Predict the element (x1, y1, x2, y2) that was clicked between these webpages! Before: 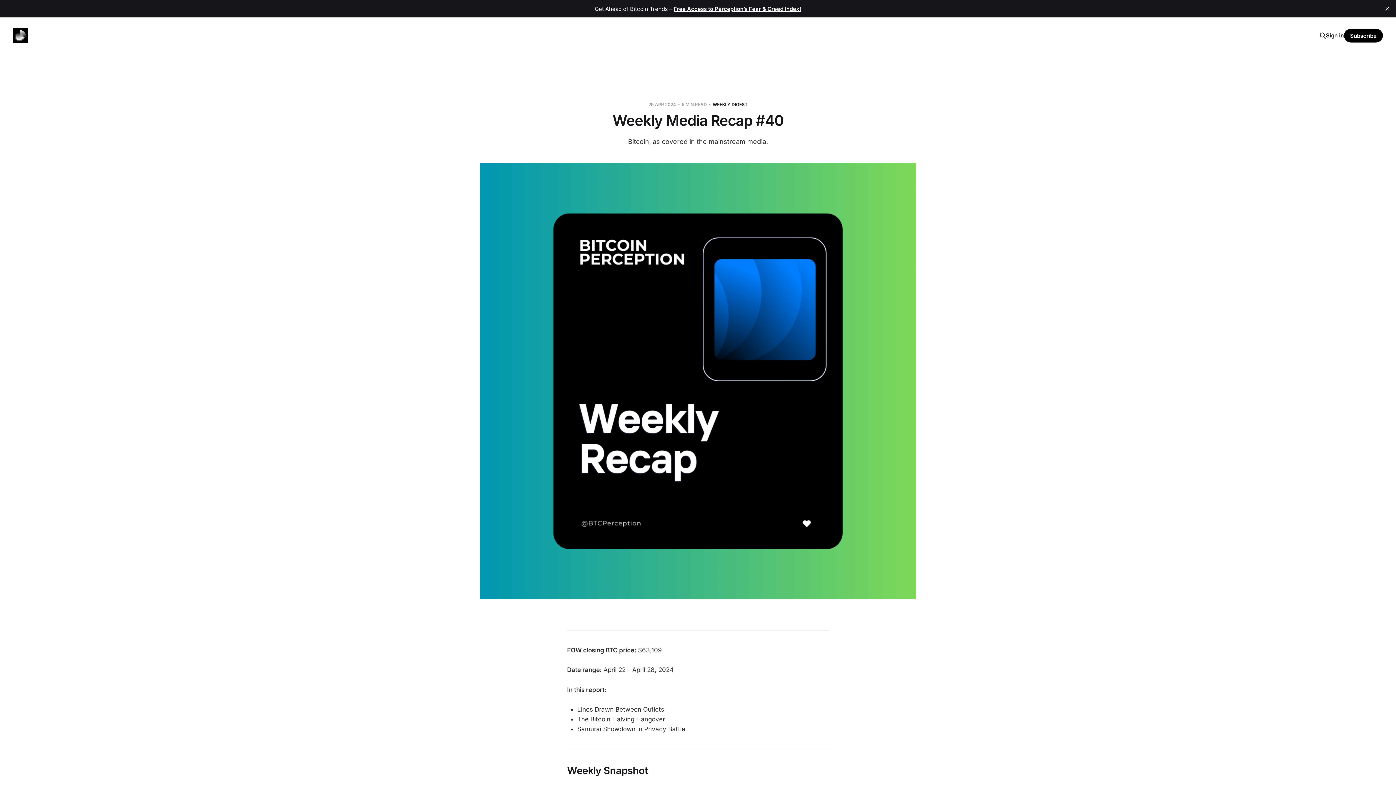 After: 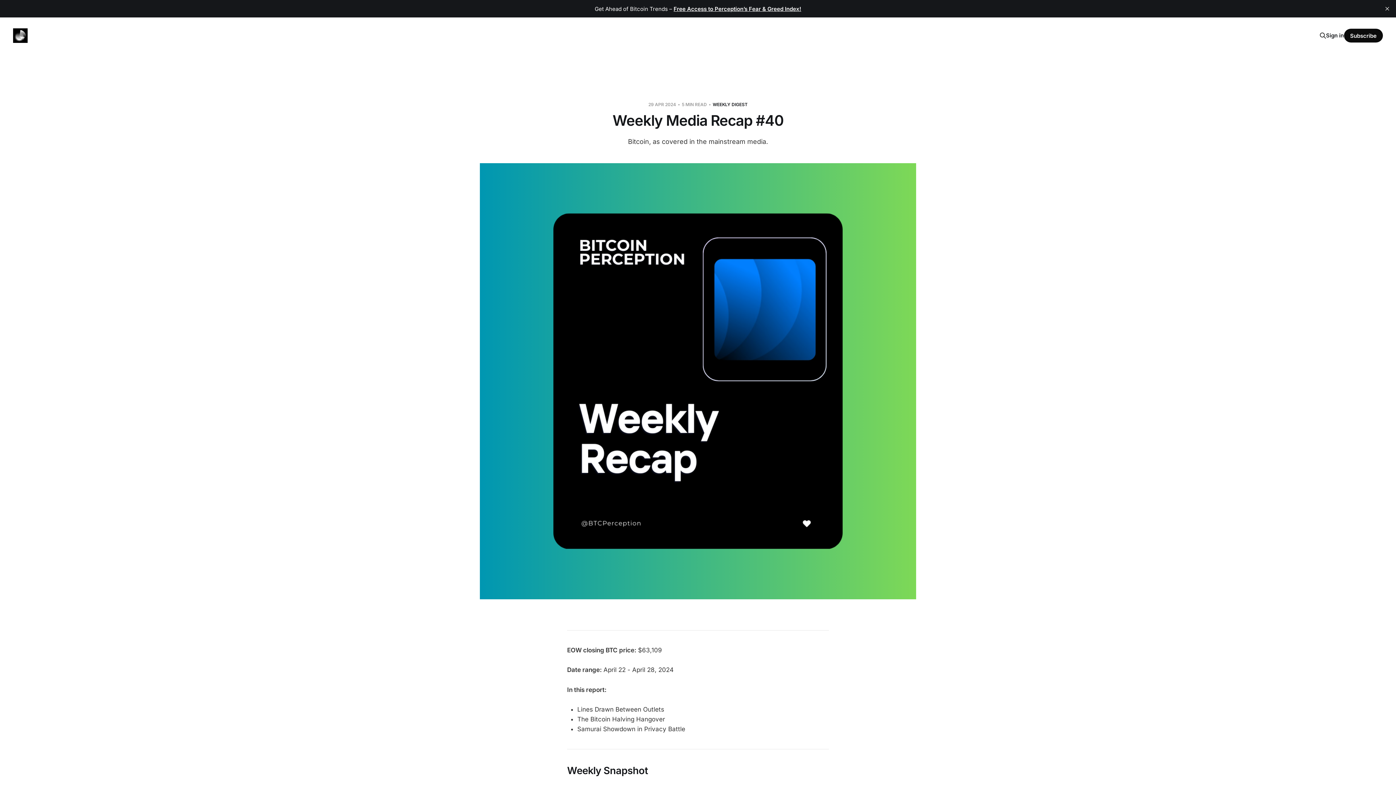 Action: label: Subscribe bbox: (1344, 28, 1383, 42)